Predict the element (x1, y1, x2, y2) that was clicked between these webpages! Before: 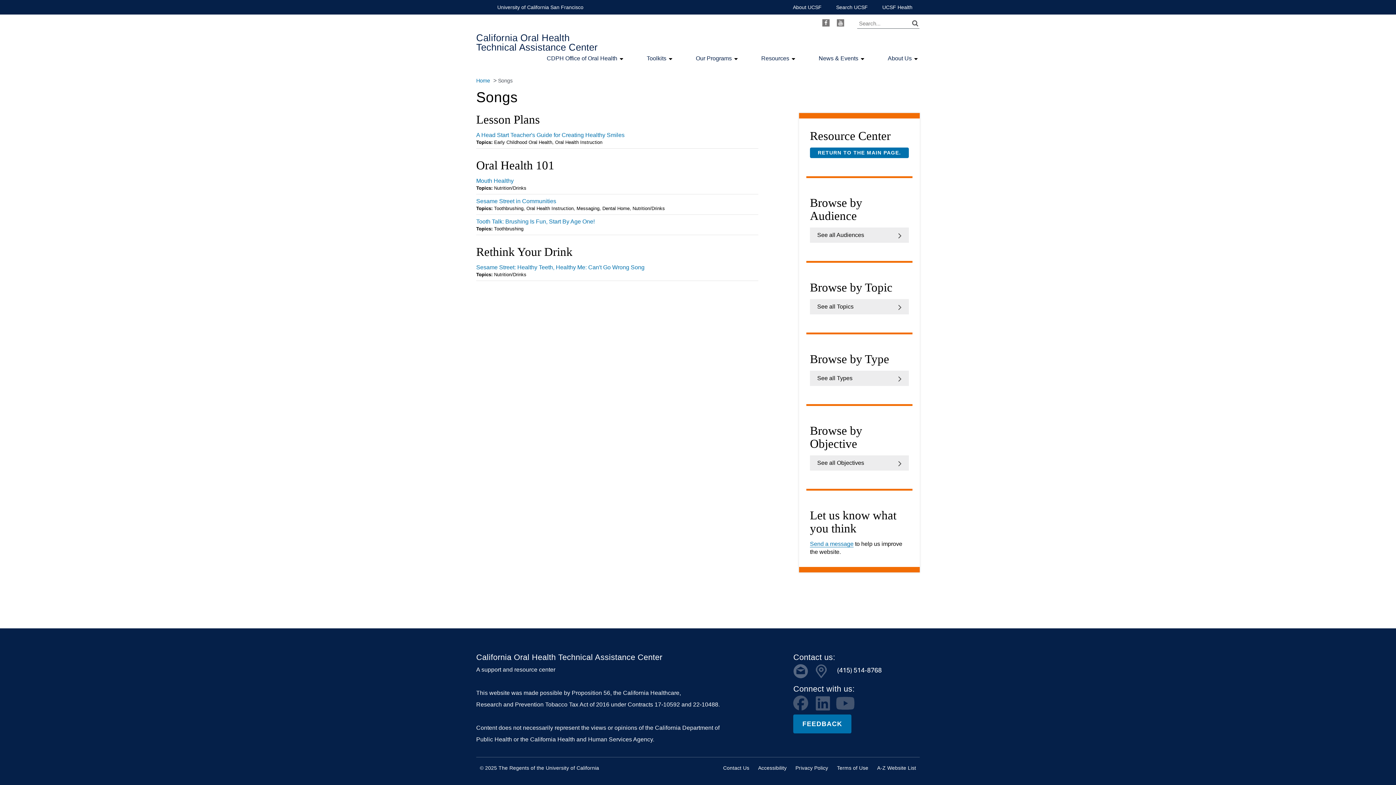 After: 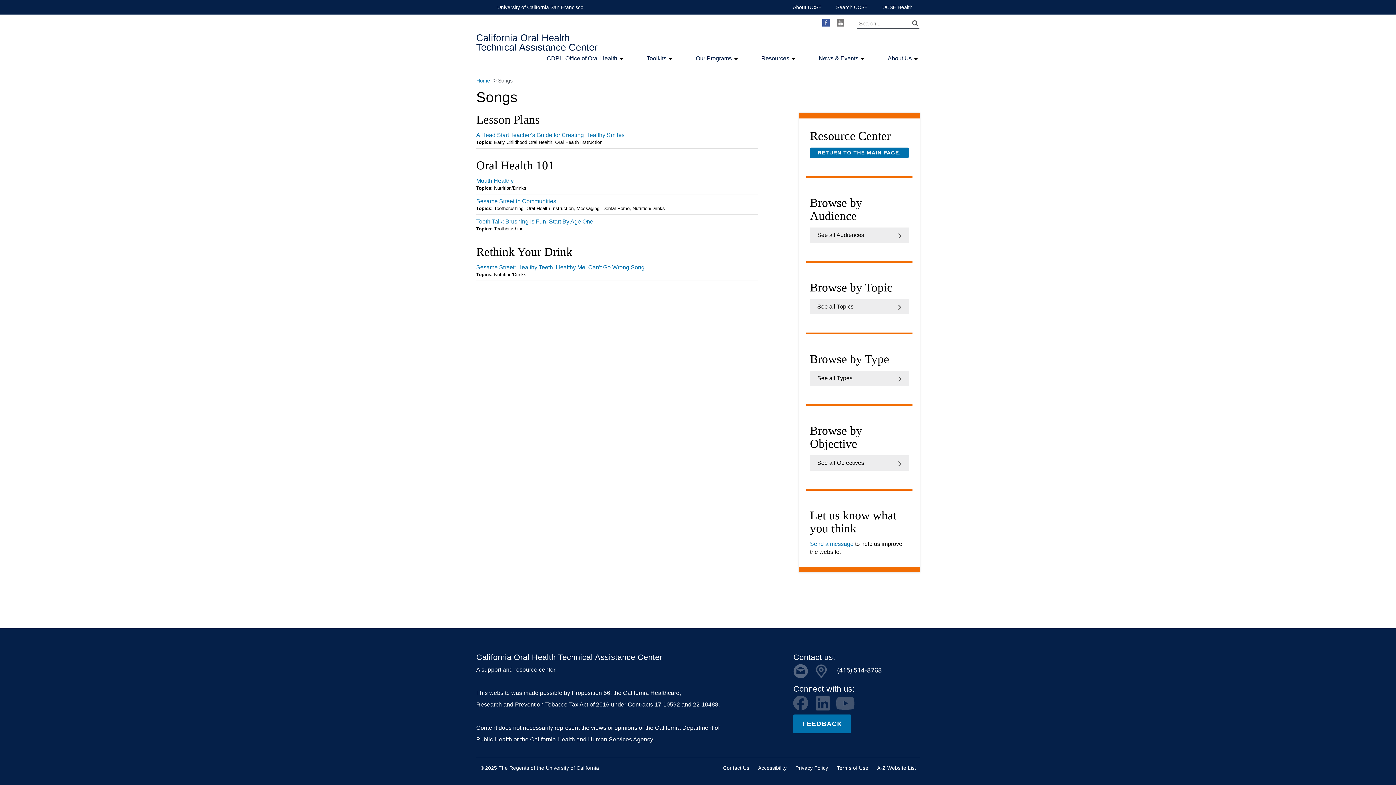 Action: bbox: (822, 19, 829, 26) label: Facebook